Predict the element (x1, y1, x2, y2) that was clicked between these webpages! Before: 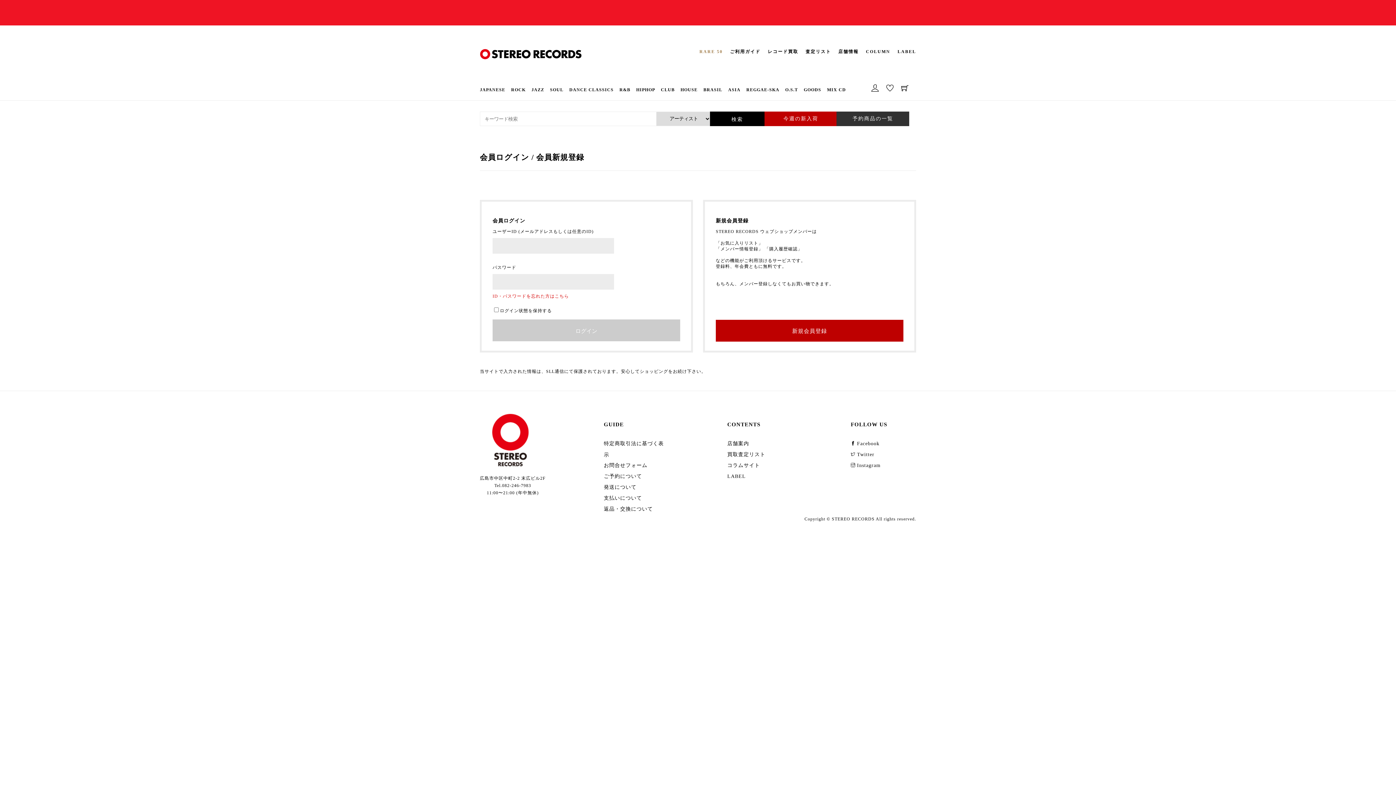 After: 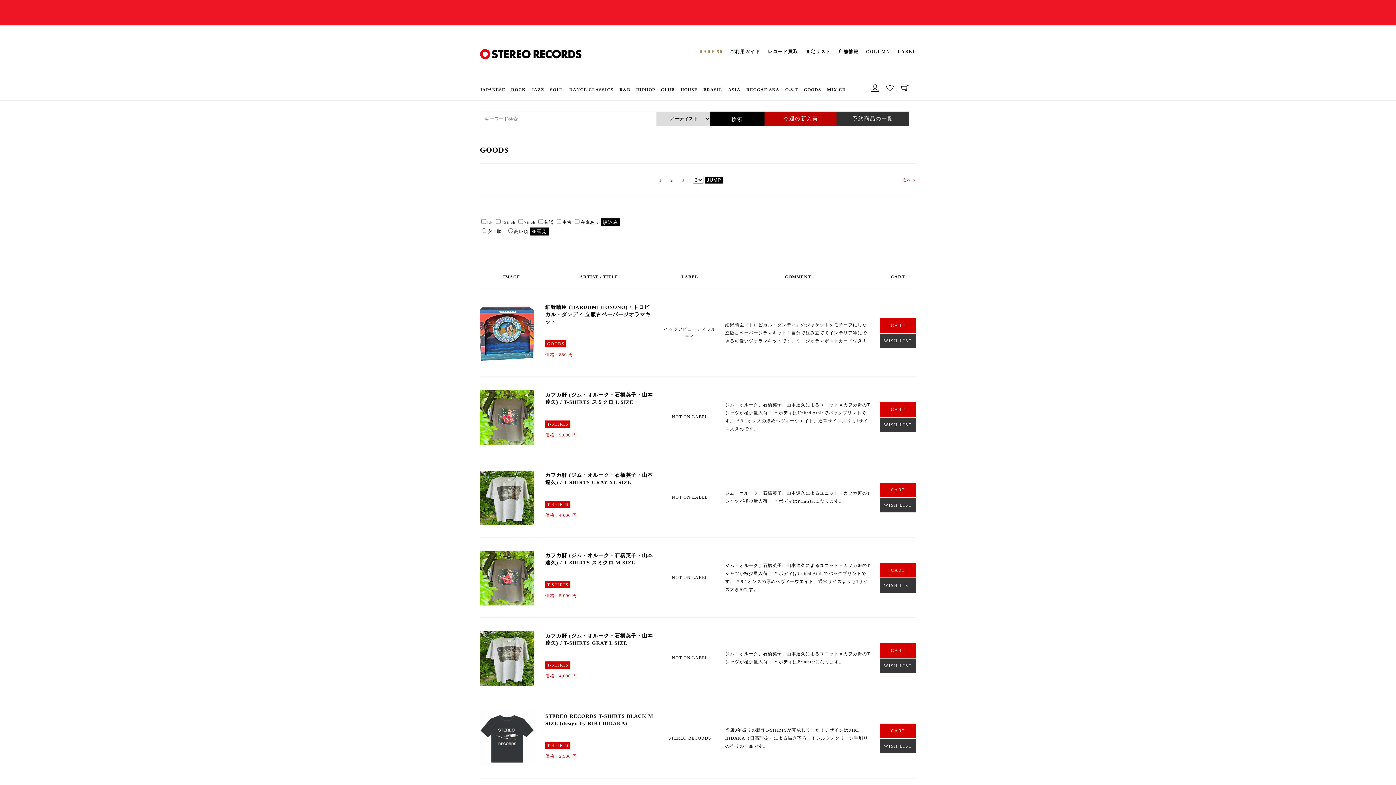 Action: bbox: (804, 85, 821, 100) label: GOODS